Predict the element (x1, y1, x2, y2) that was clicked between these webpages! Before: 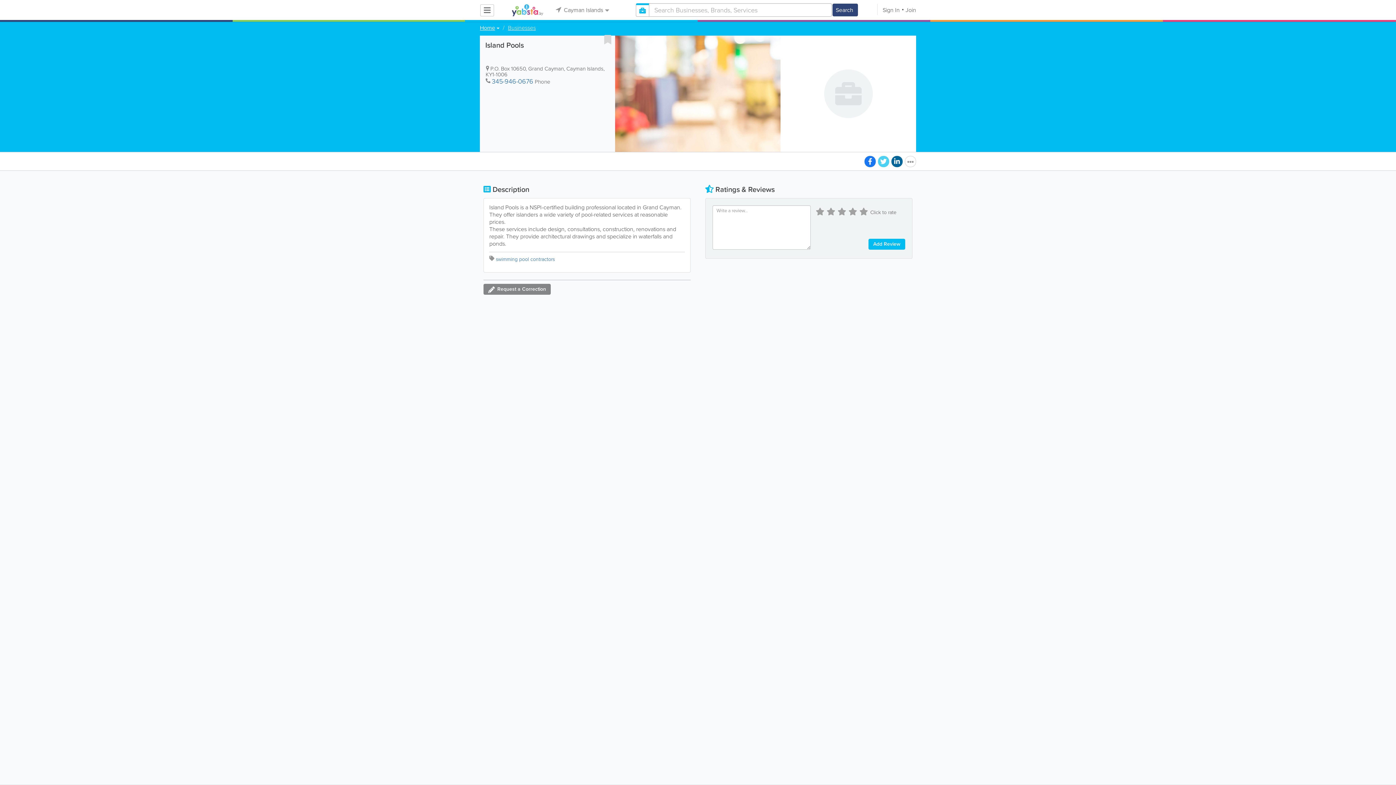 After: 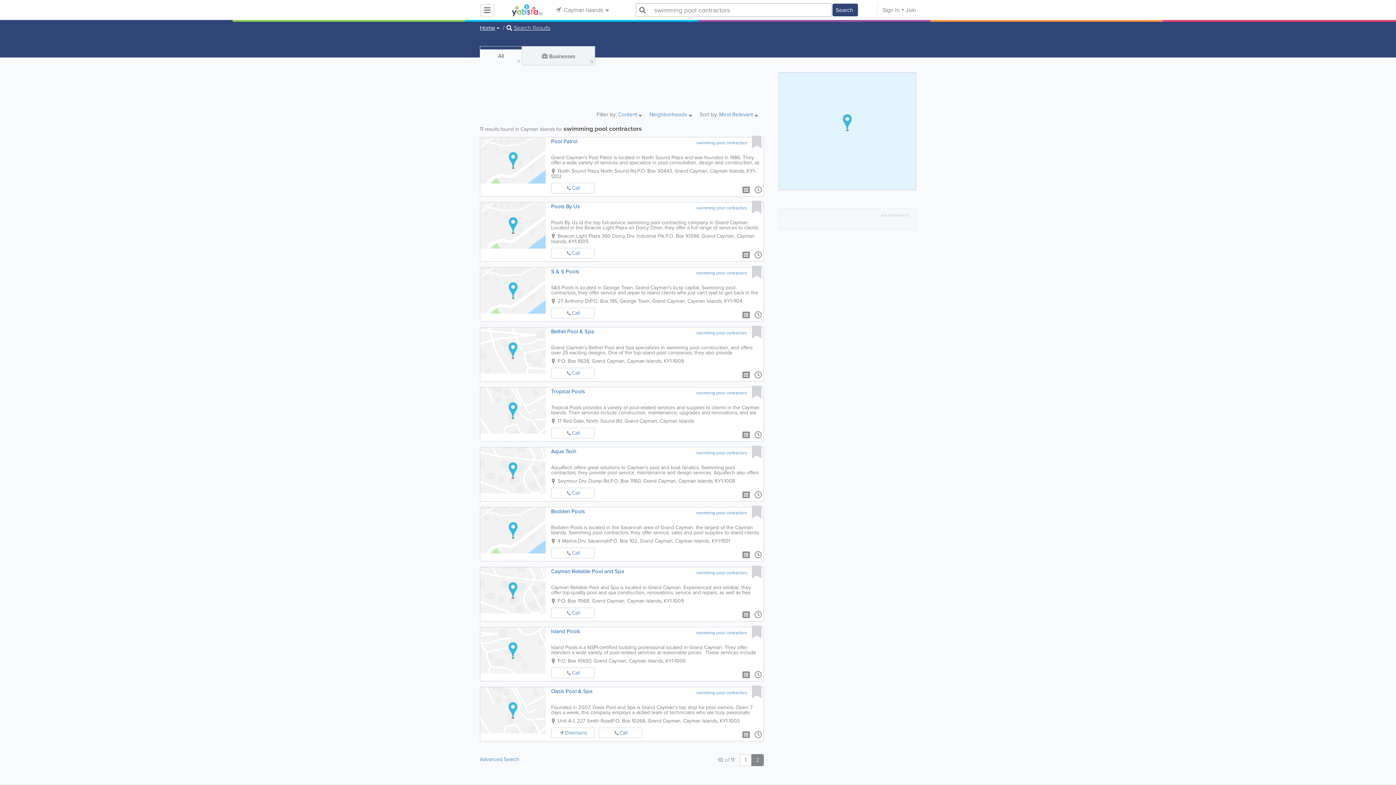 Action: bbox: (496, 255, 556, 263) label: swimming pool contractors